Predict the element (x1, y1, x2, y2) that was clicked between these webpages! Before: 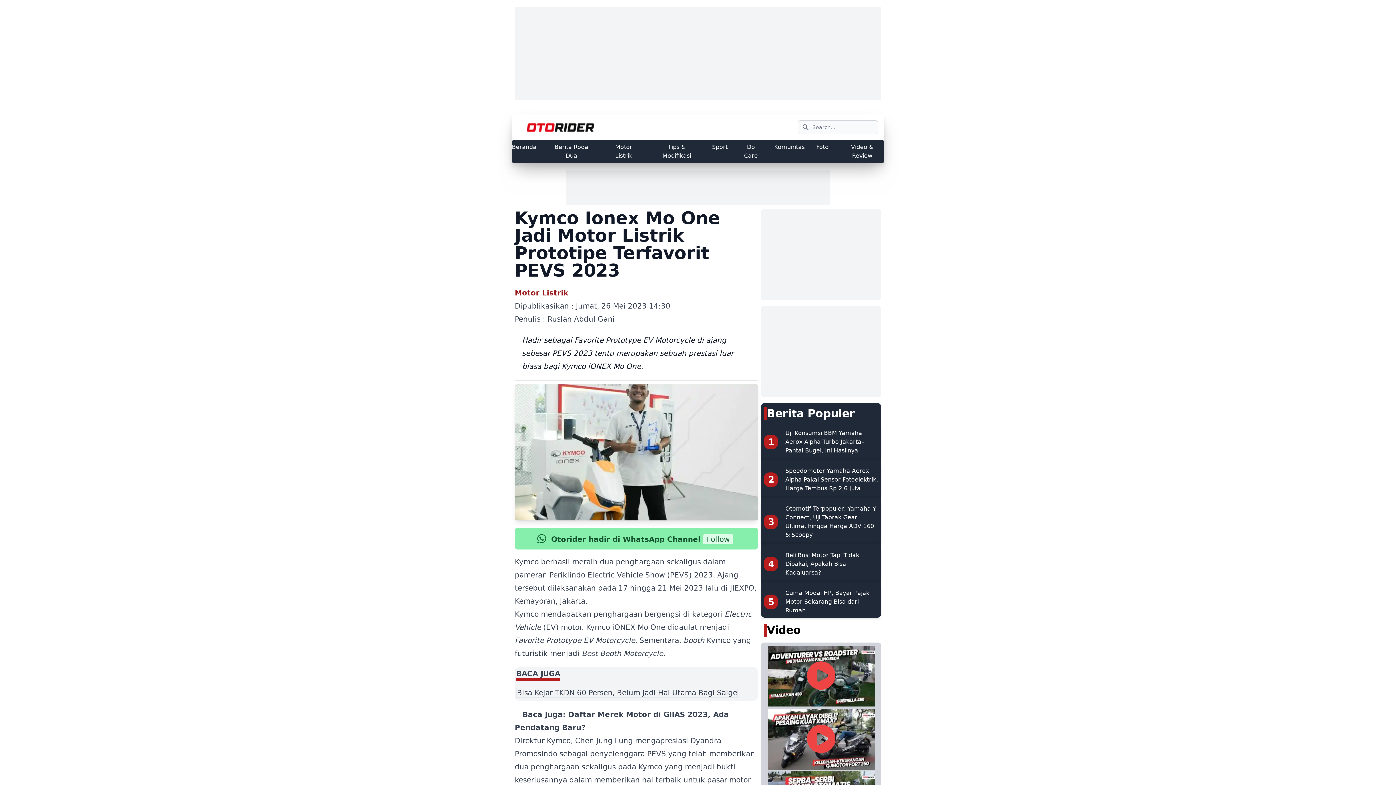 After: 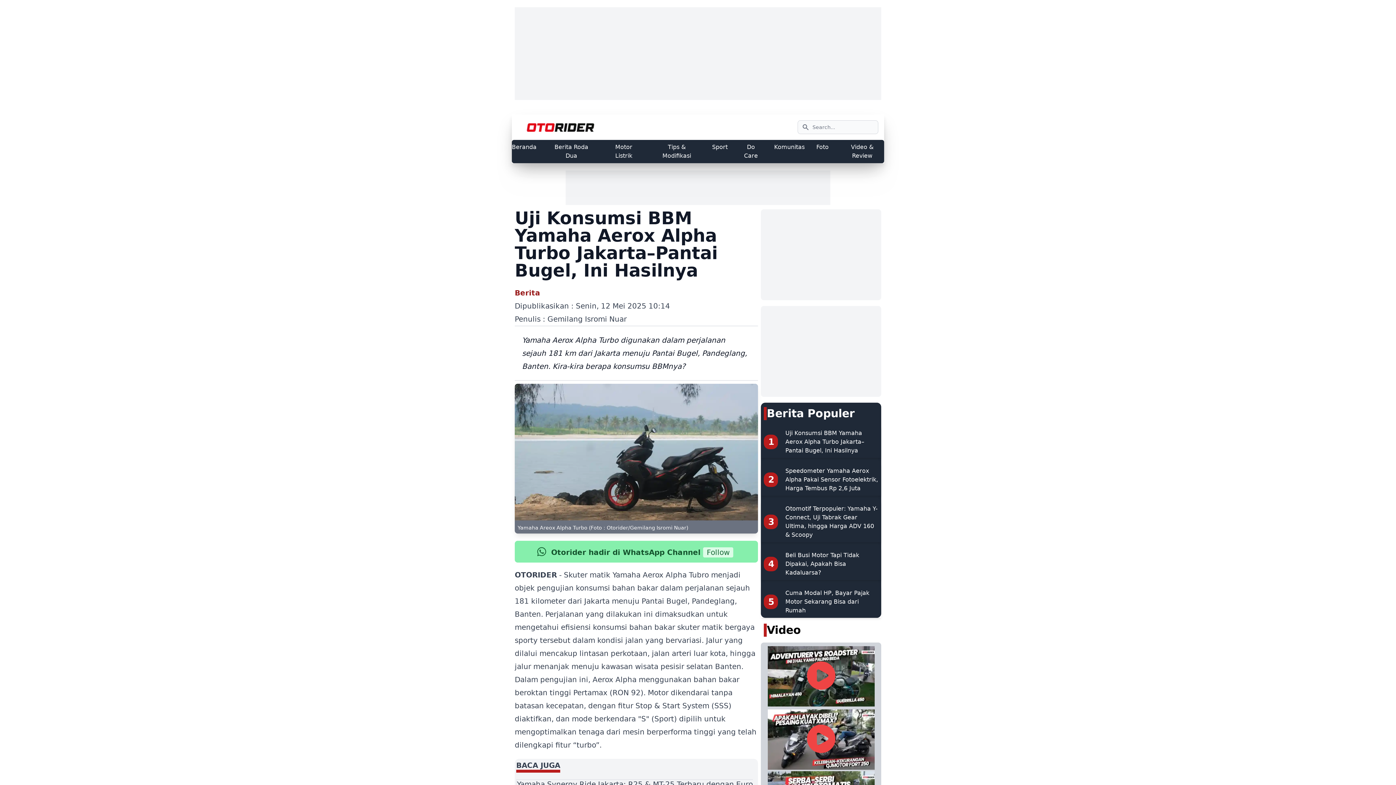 Action: label: 1
Uji Konsumsi BBM Yamaha Aerox Alpha Turbo Jakarta–Pantai Bugel, Ini Hasilnya bbox: (761, 426, 881, 458)